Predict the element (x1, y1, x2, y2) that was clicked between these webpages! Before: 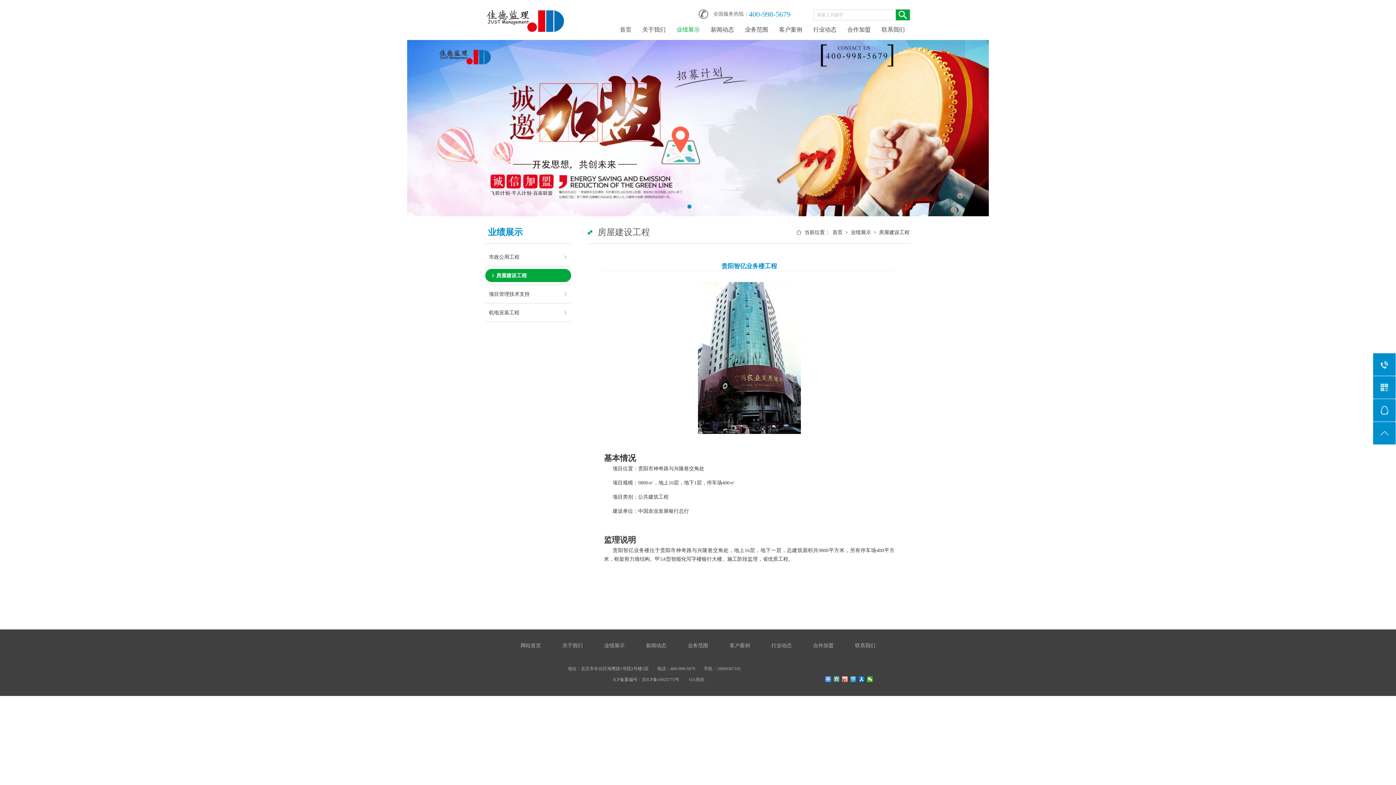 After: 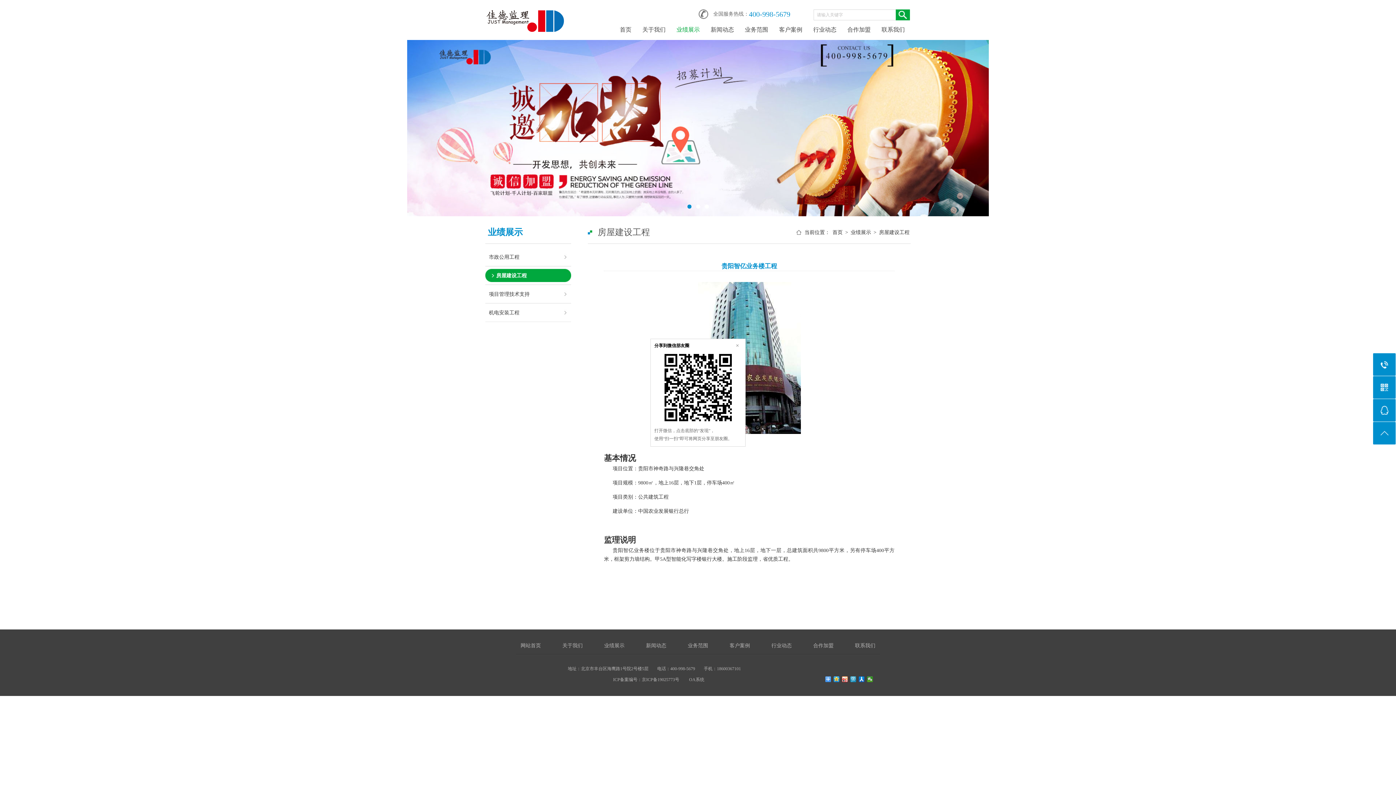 Action: bbox: (867, 676, 873, 682)